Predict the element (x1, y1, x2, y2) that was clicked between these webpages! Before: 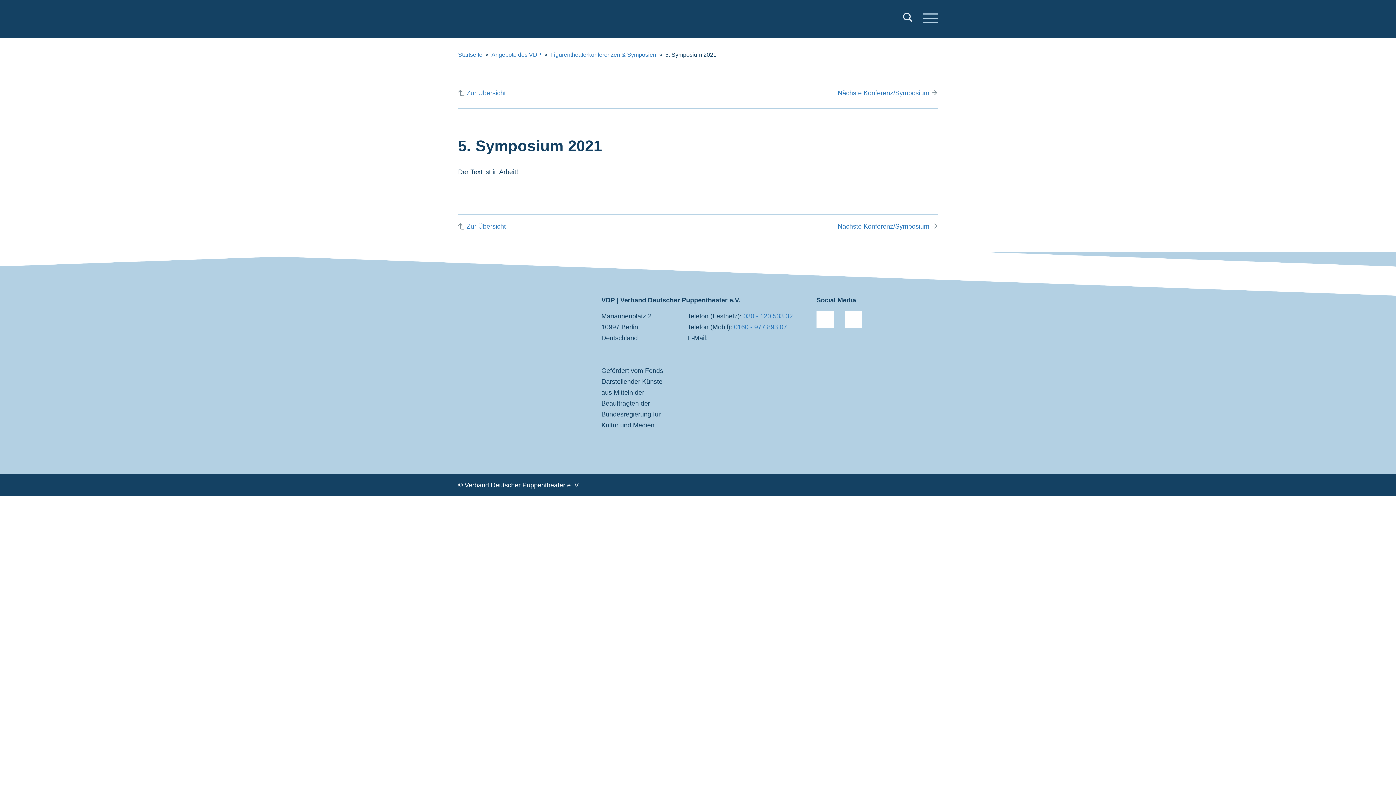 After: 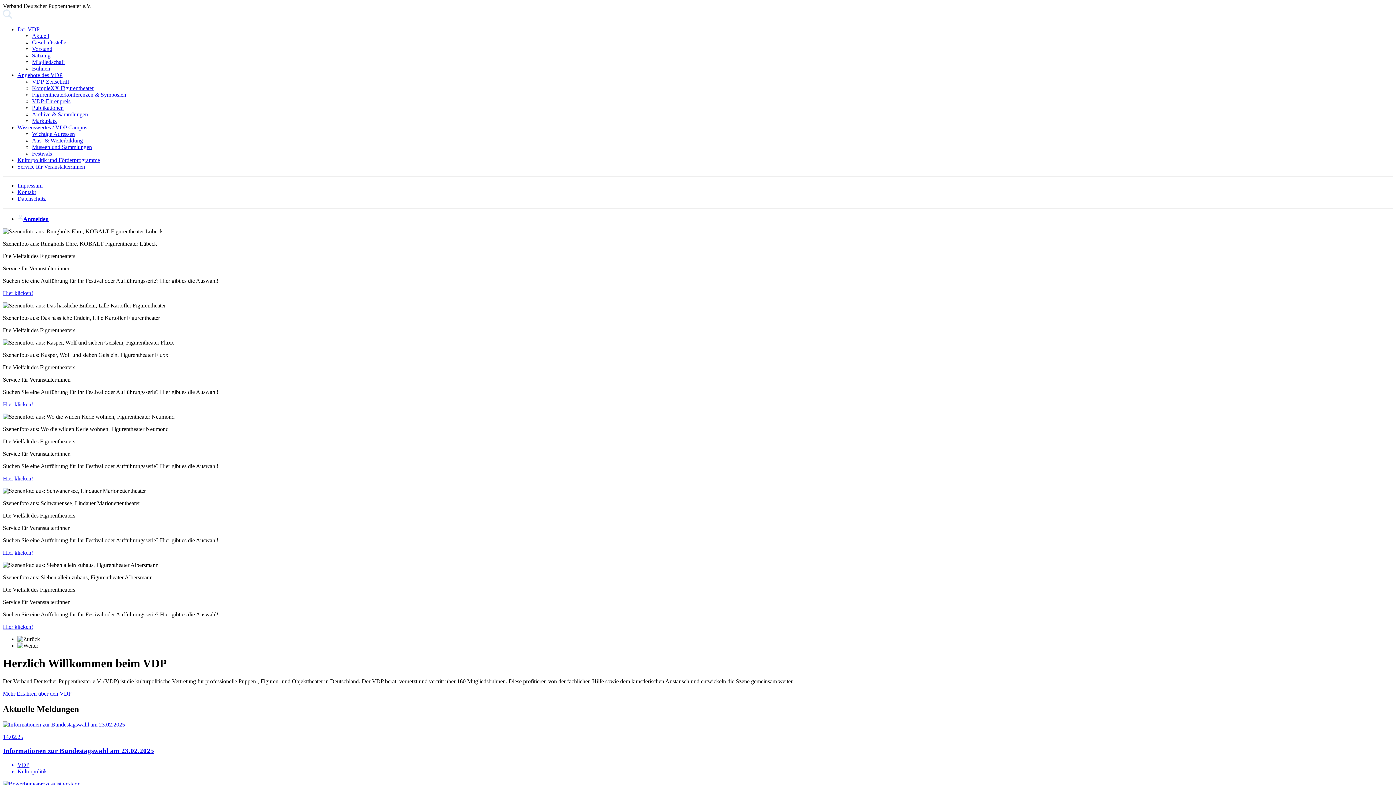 Action: bbox: (458, 295, 579, 308) label: VDP